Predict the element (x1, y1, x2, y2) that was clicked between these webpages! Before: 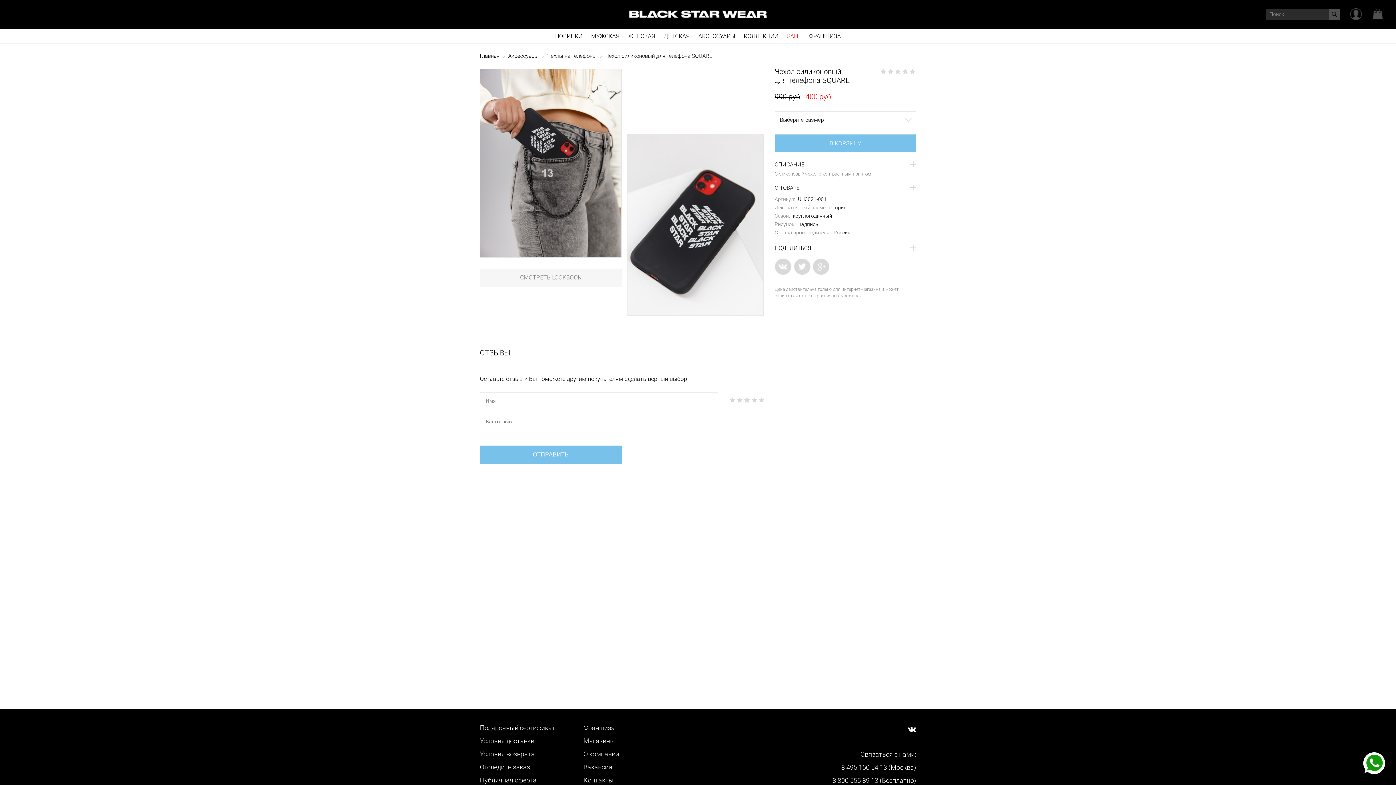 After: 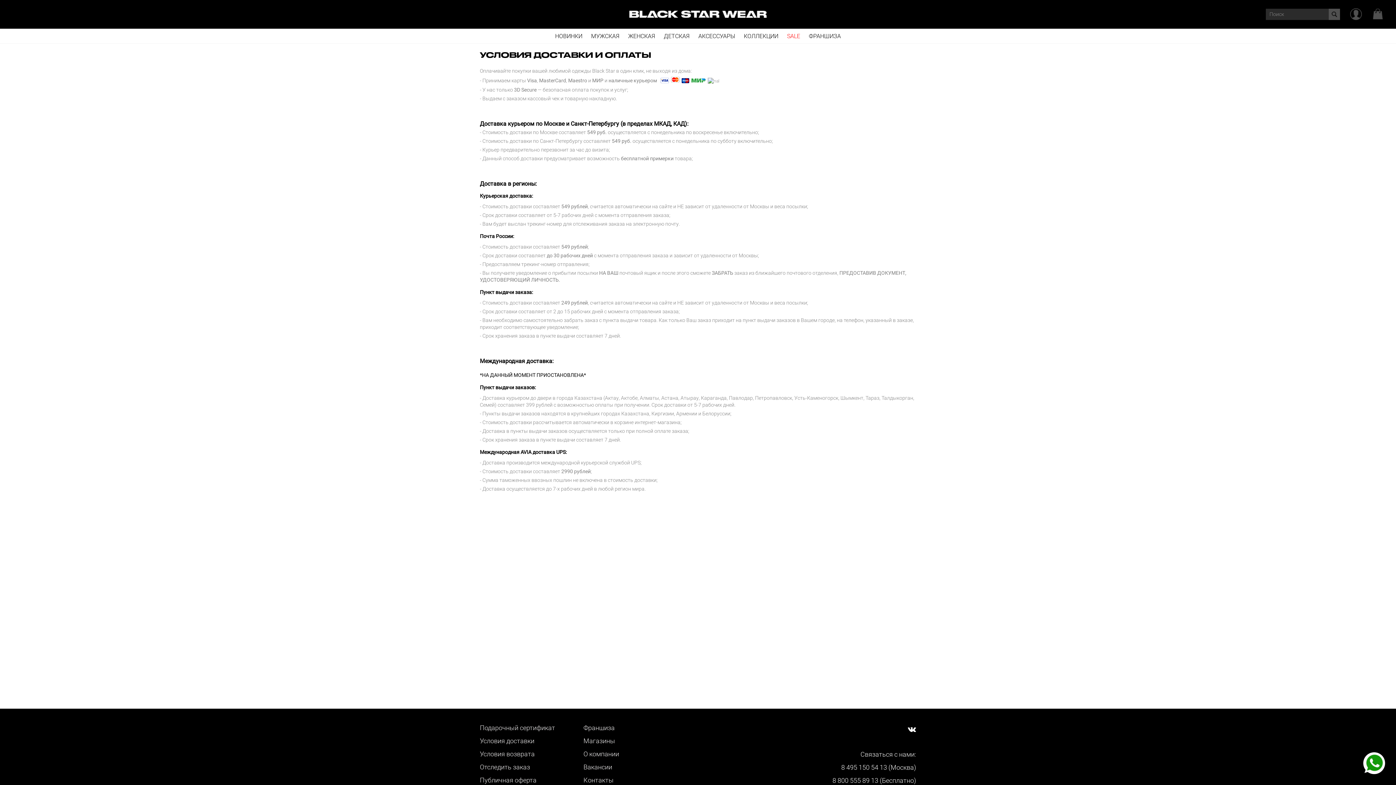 Action: label: Условия доставки bbox: (480, 734, 534, 748)